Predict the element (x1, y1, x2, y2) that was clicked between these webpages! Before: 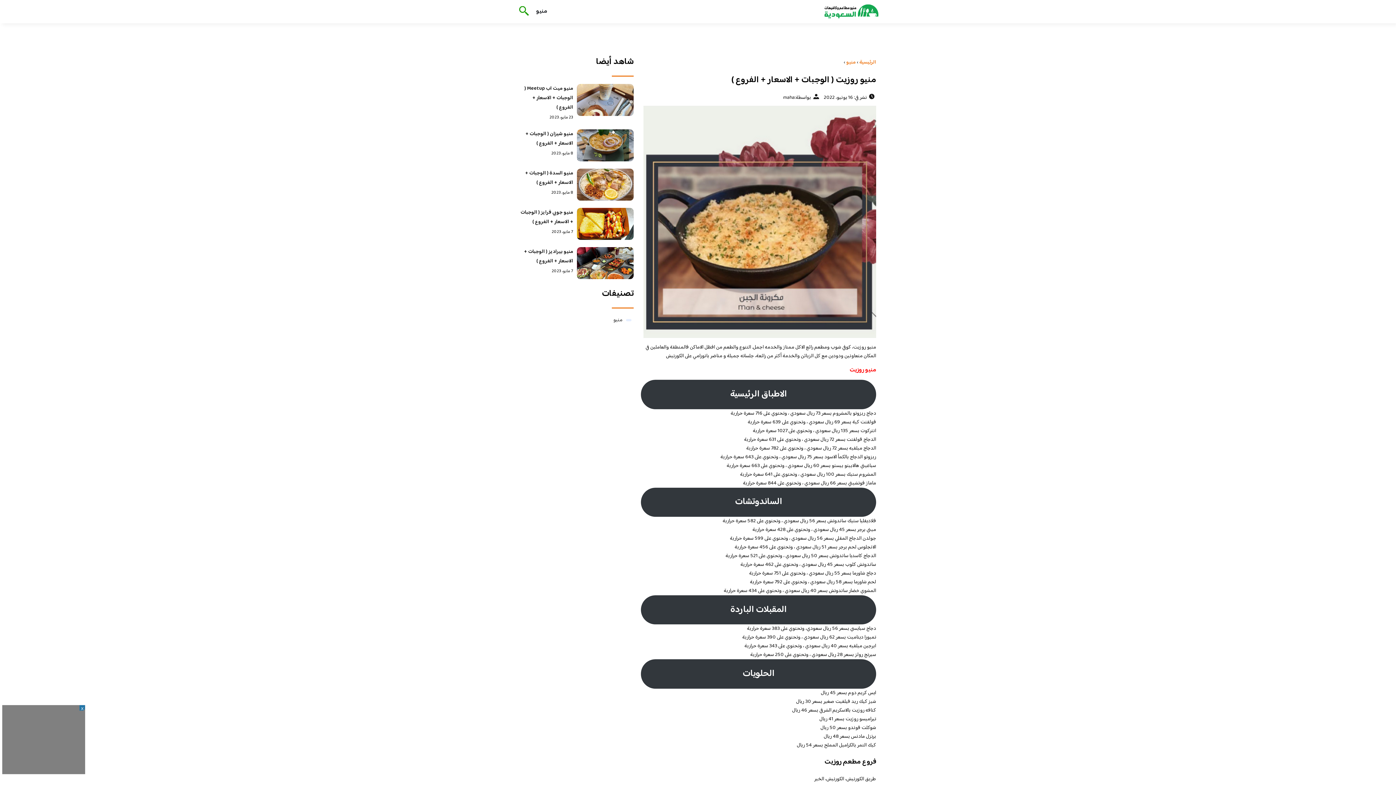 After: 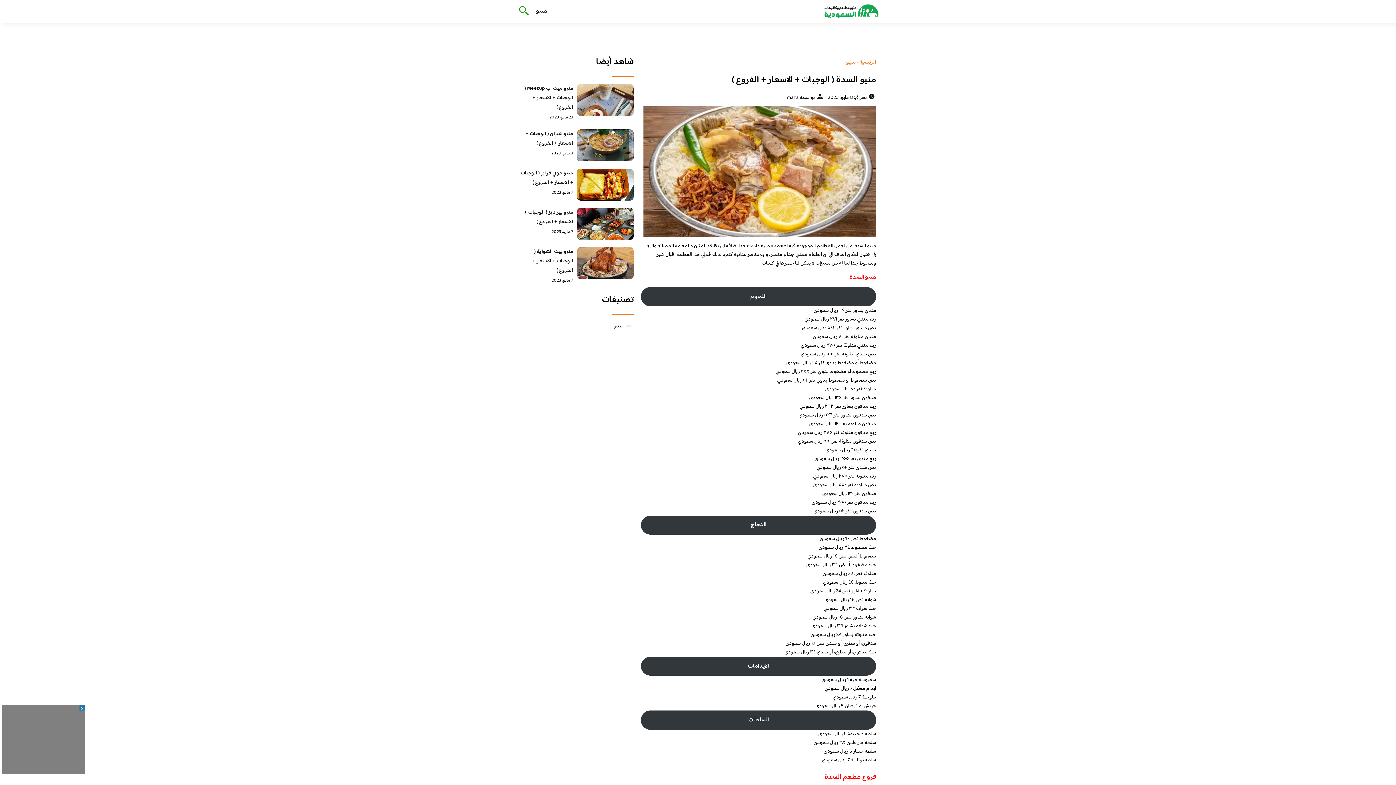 Action: bbox: (576, 168, 633, 200)